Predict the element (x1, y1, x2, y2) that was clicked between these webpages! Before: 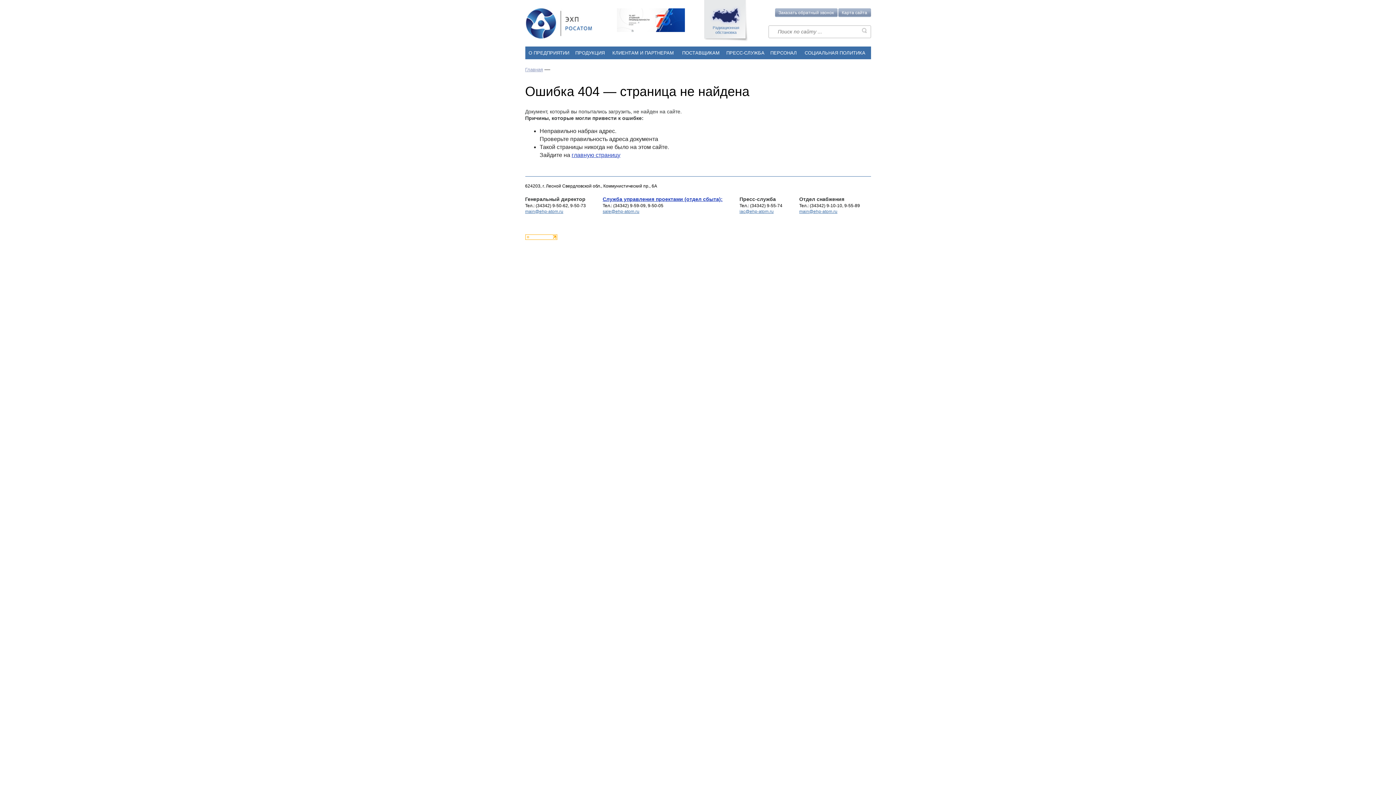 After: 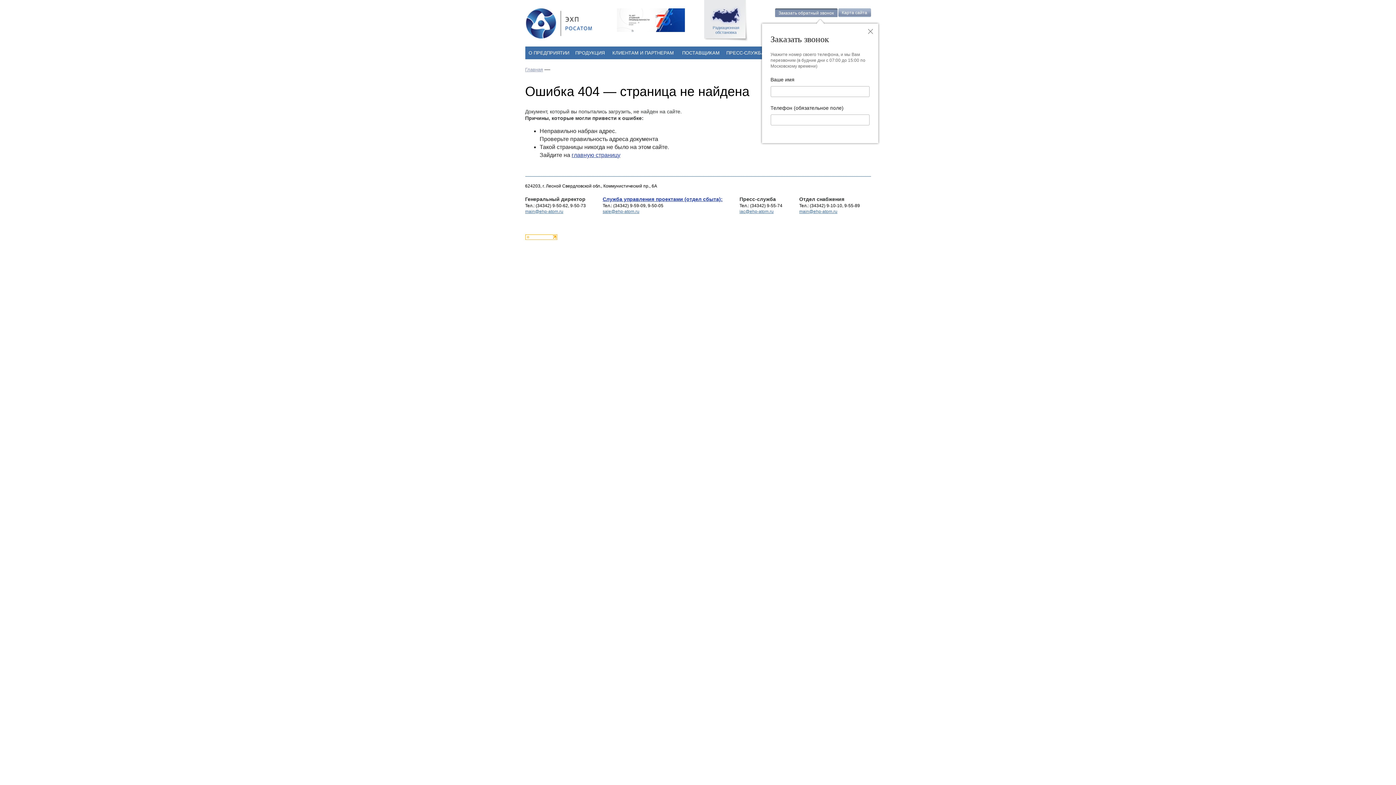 Action: label: Заказать обратный звонок bbox: (775, 8, 837, 17)